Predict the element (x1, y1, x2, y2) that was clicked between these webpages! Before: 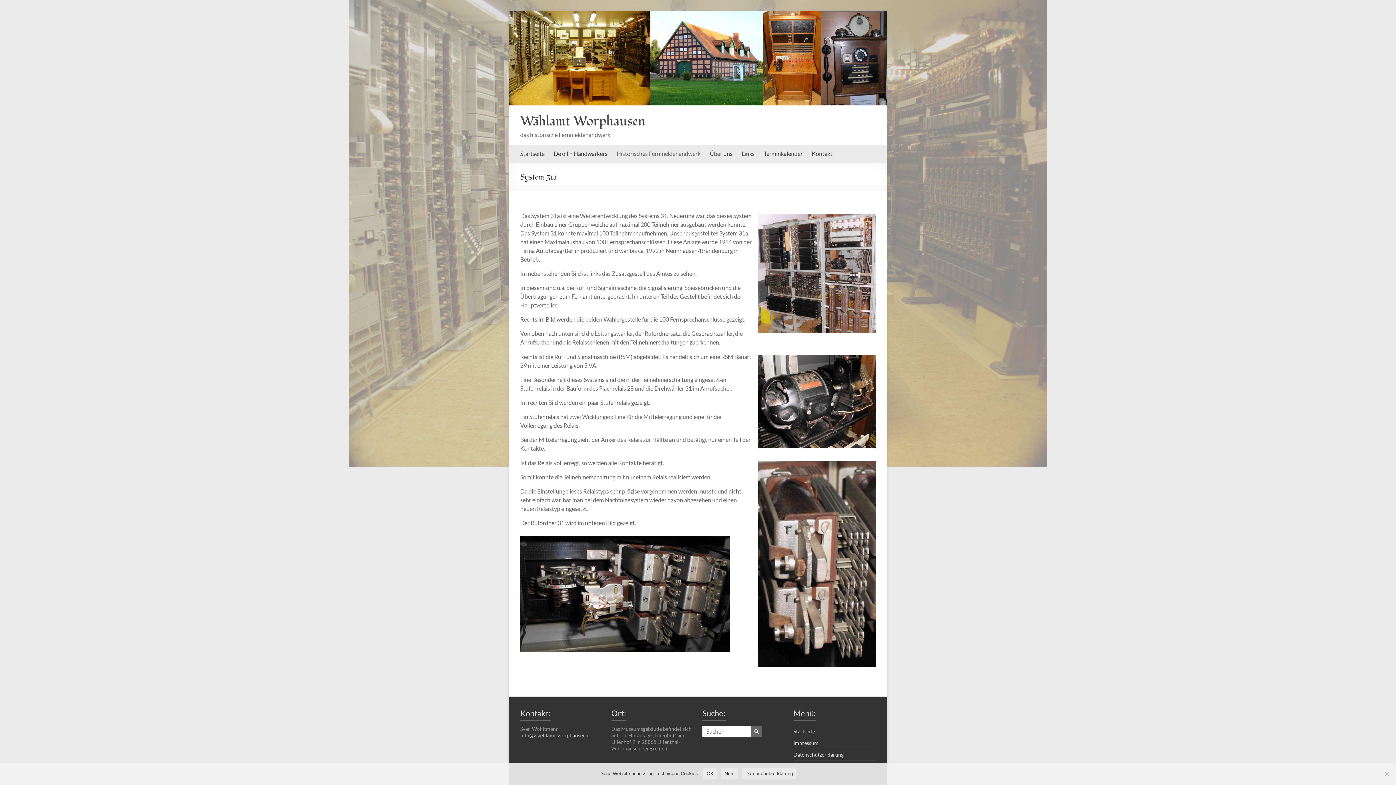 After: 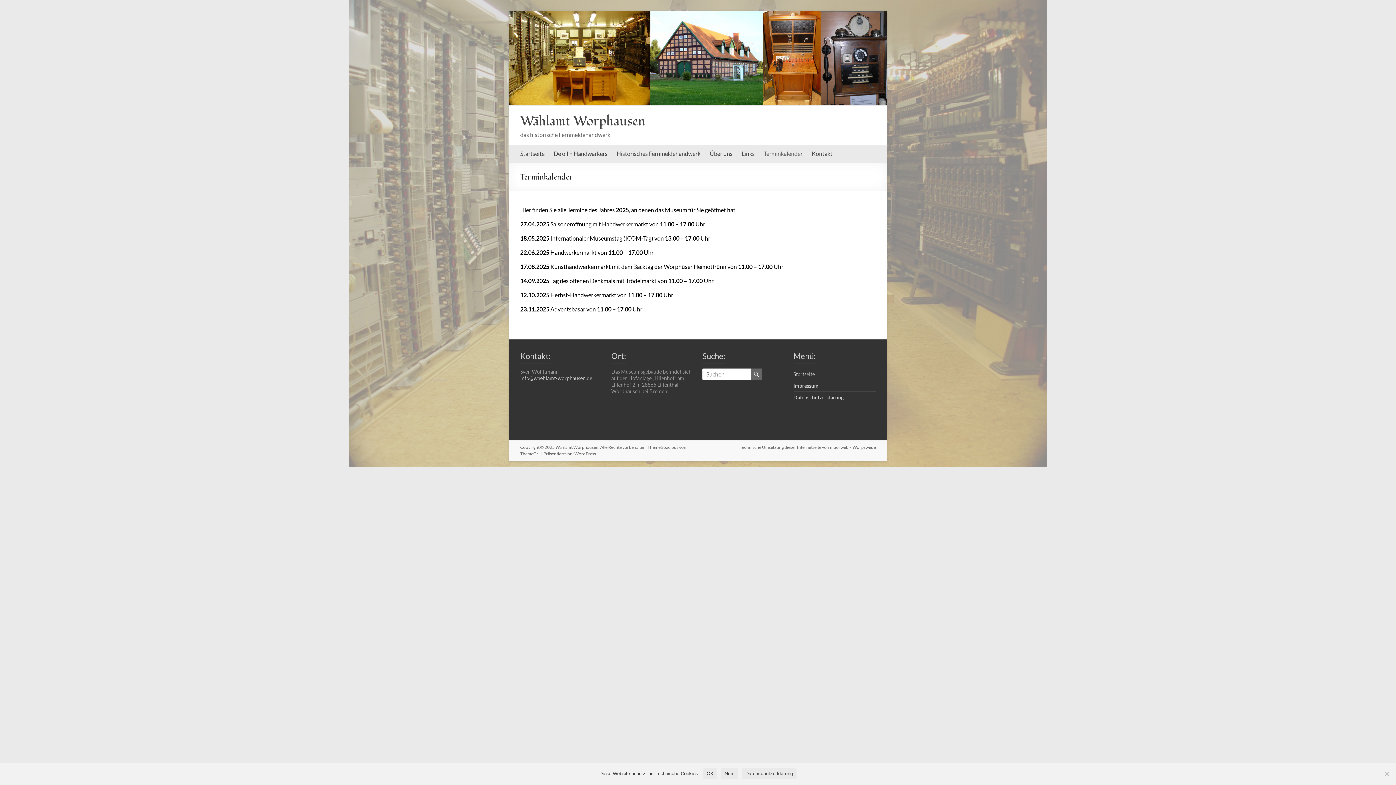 Action: bbox: (764, 148, 802, 159) label: Terminkalender